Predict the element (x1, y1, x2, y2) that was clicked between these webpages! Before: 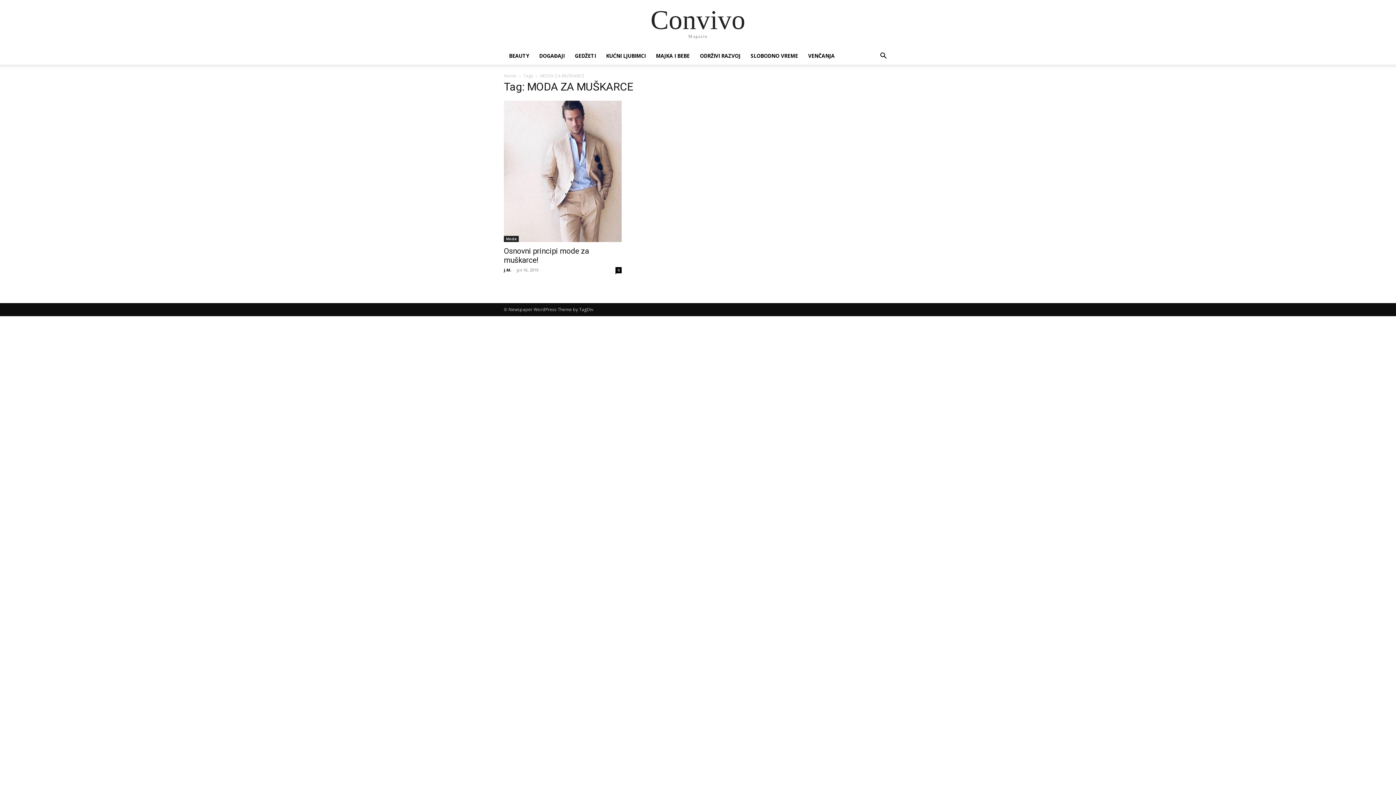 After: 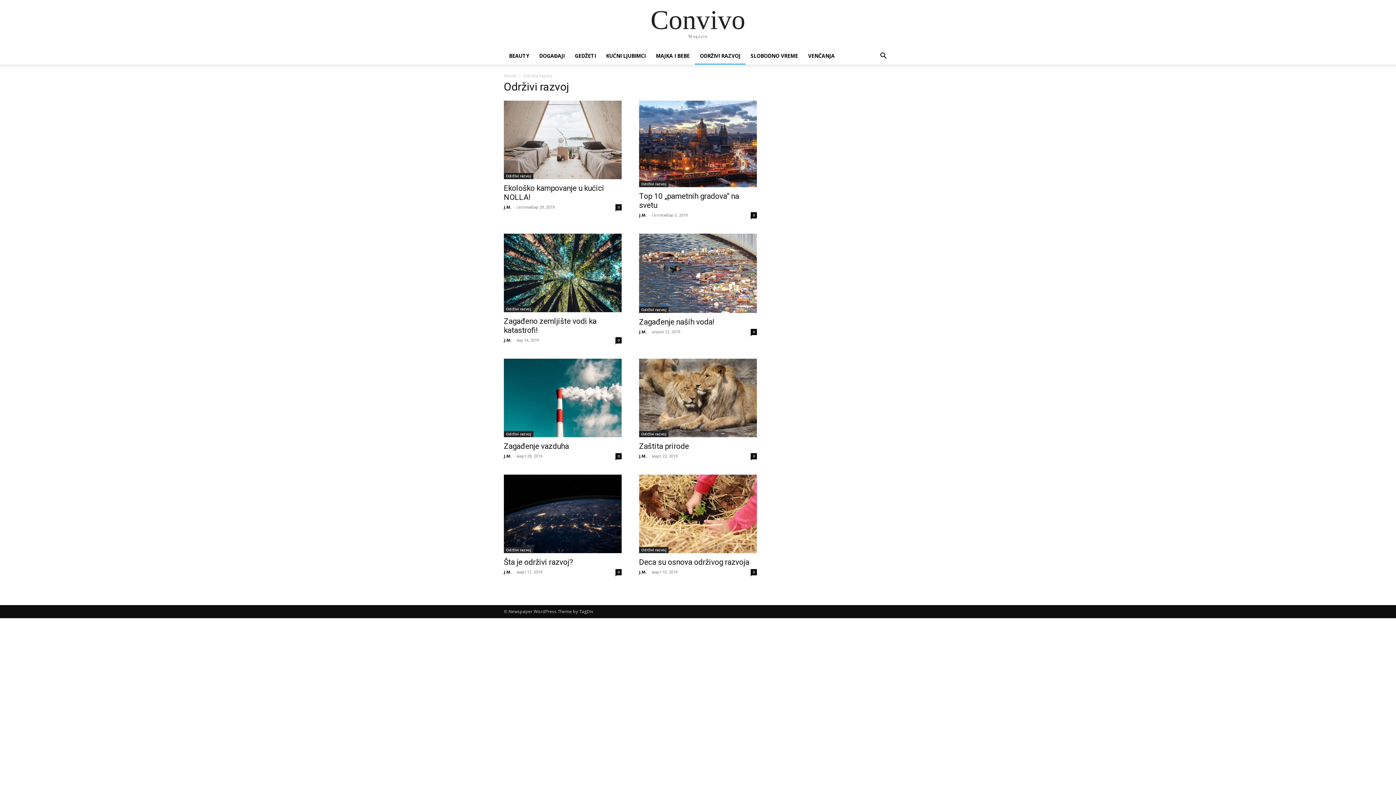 Action: label: ODRŽIVI RAZVOJ bbox: (694, 47, 745, 64)